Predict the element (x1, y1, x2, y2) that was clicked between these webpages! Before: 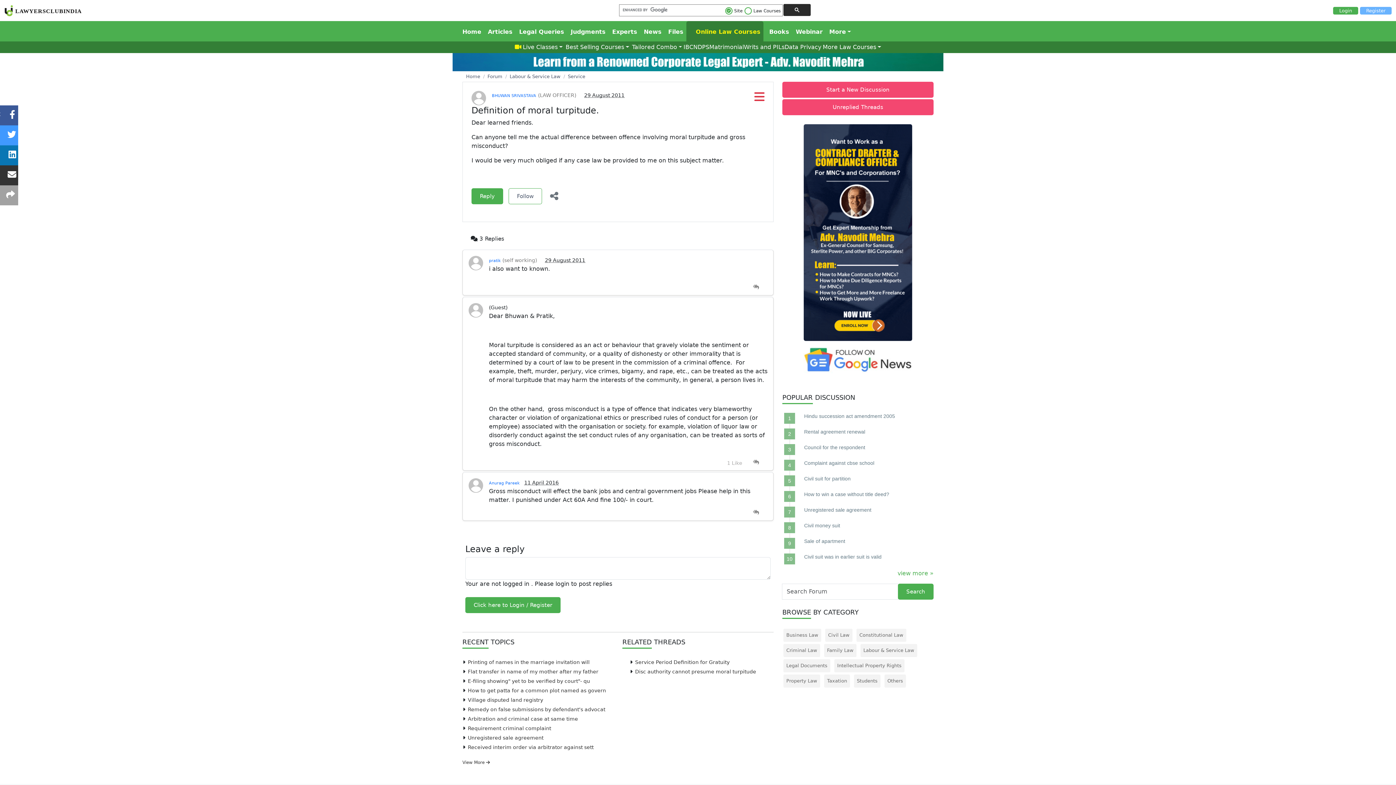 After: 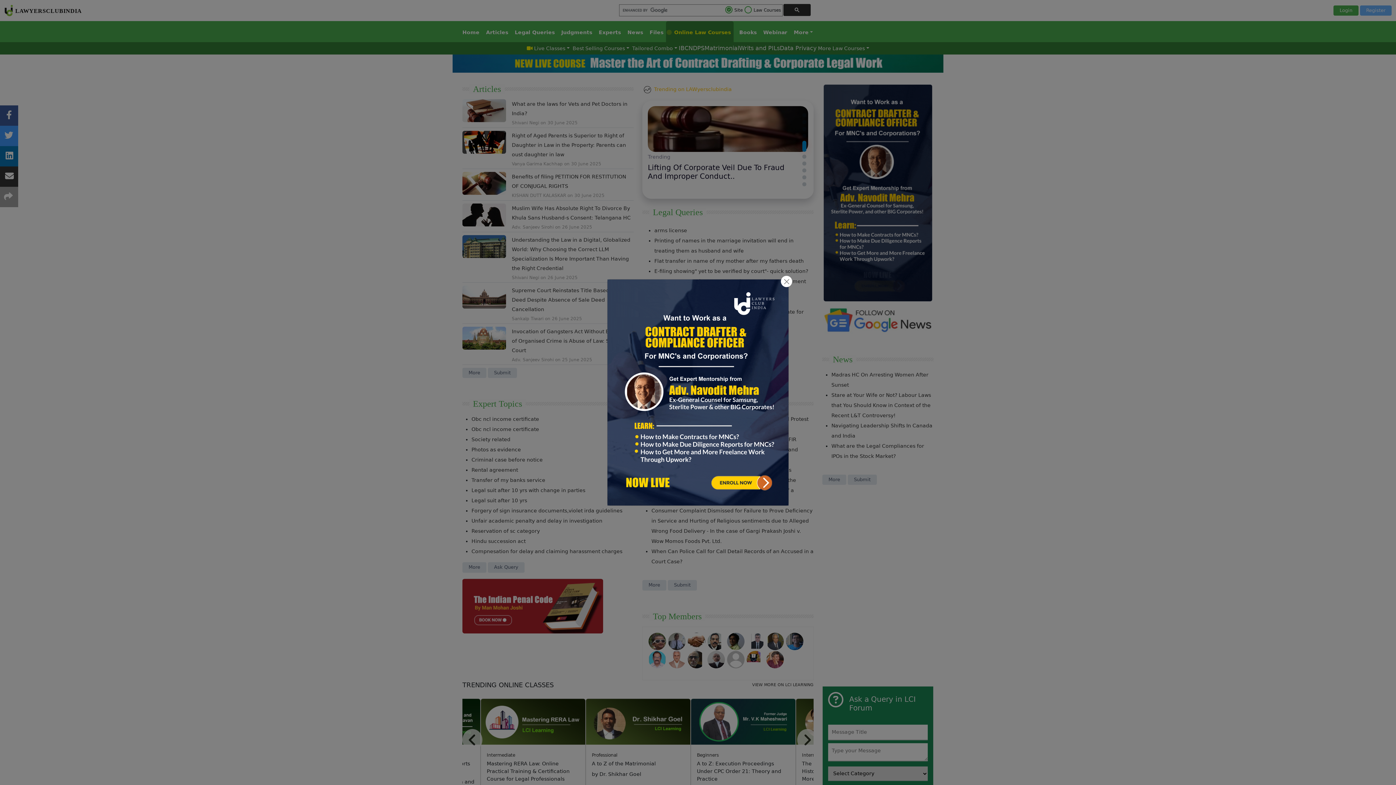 Action: label: Home bbox: (462, 21, 482, 41)